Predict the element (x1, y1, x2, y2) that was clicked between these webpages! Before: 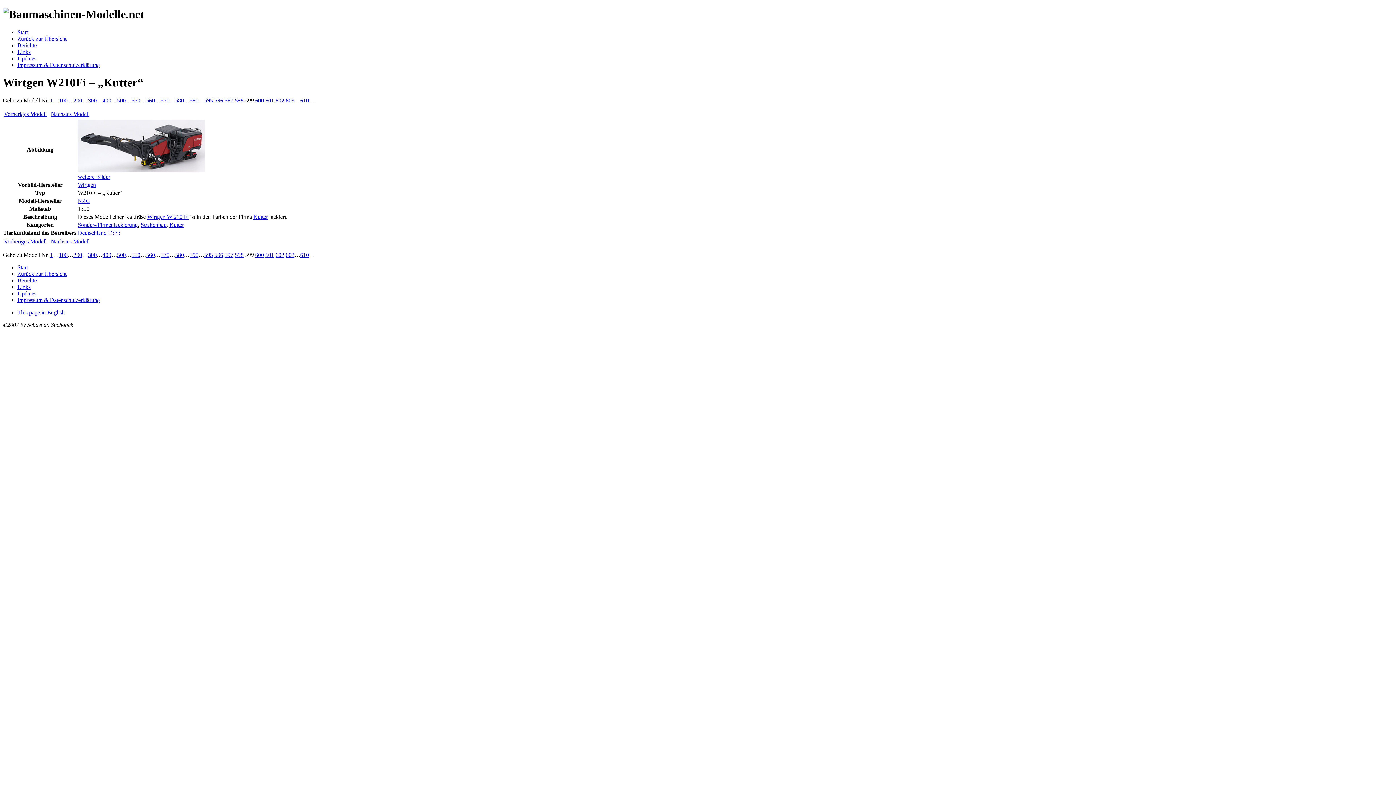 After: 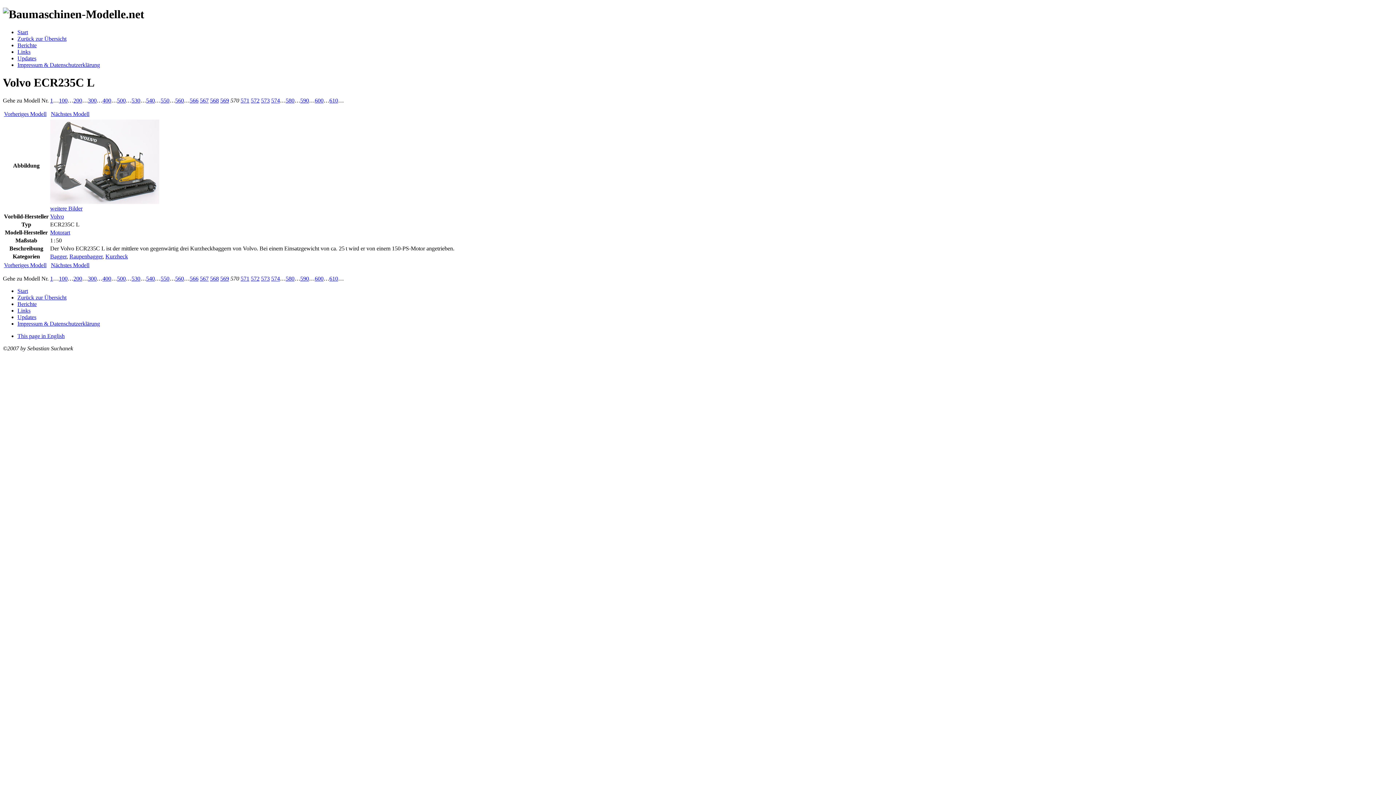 Action: bbox: (160, 97, 169, 103) label: 570